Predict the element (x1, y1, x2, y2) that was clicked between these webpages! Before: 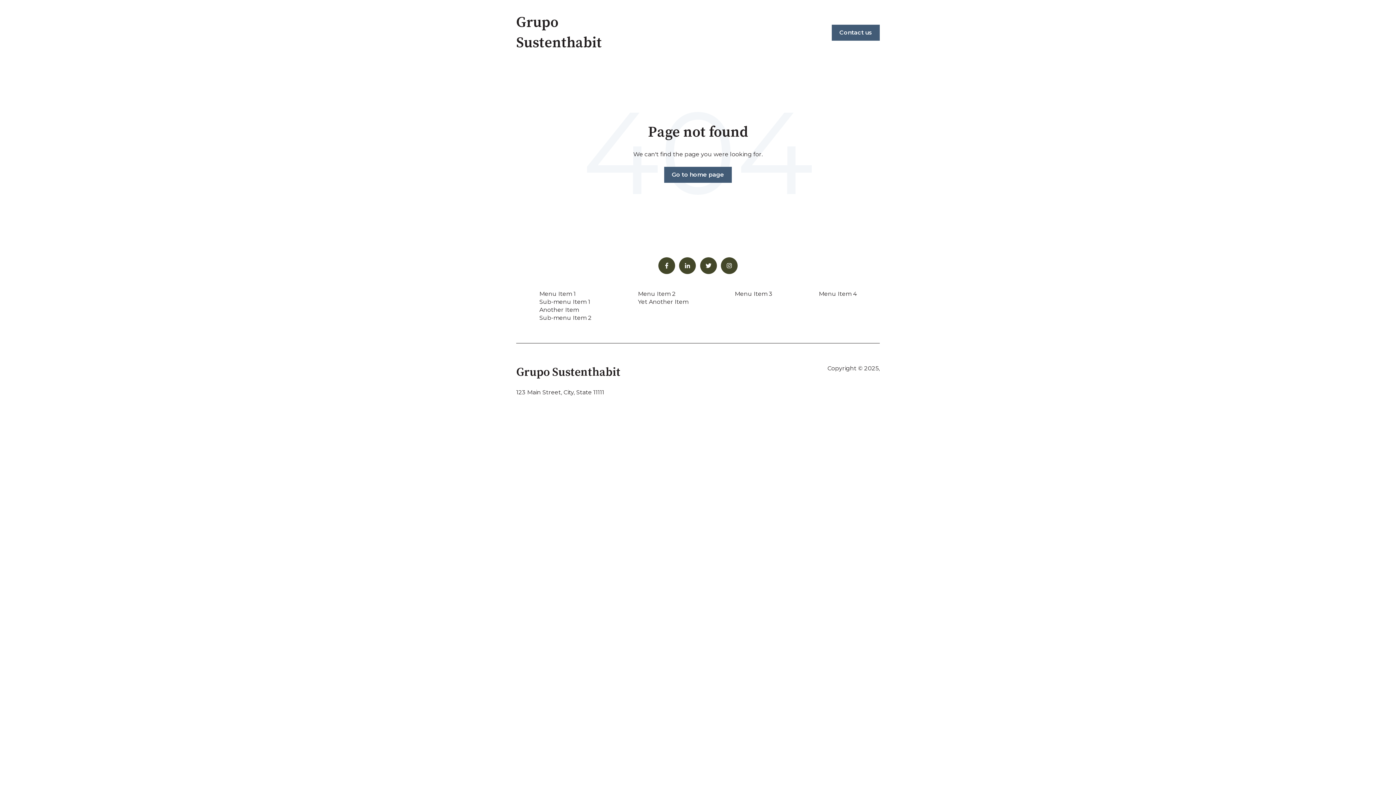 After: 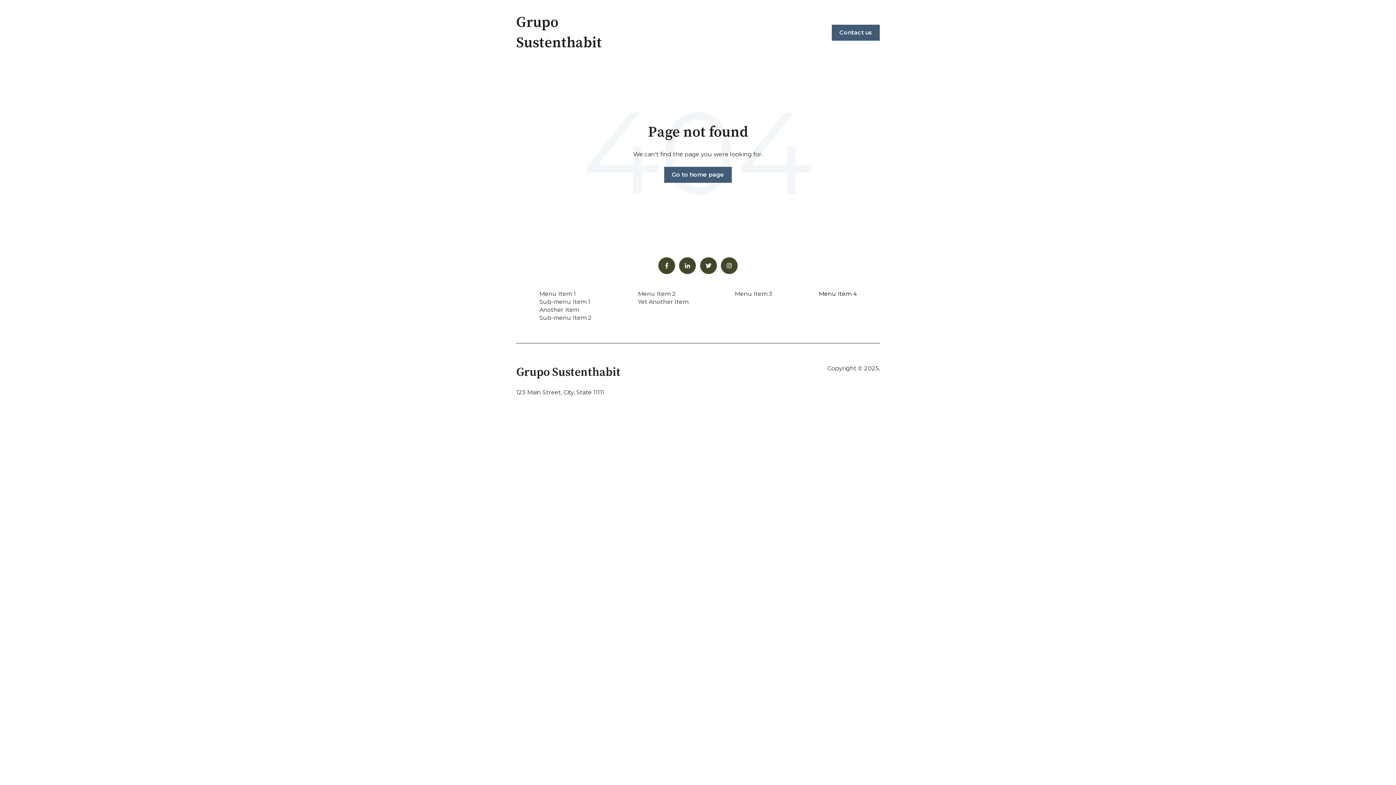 Action: bbox: (819, 290, 856, 297) label: Menu Item 4